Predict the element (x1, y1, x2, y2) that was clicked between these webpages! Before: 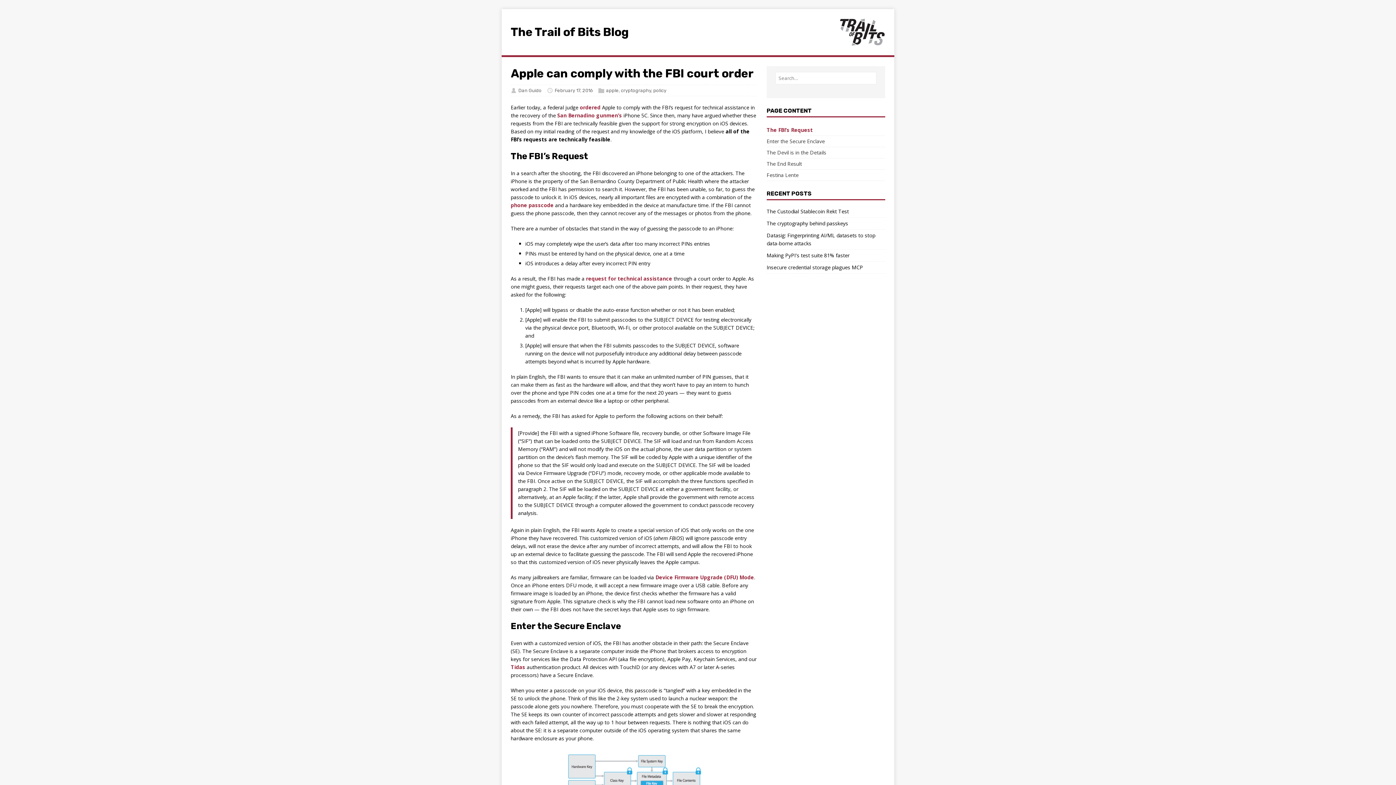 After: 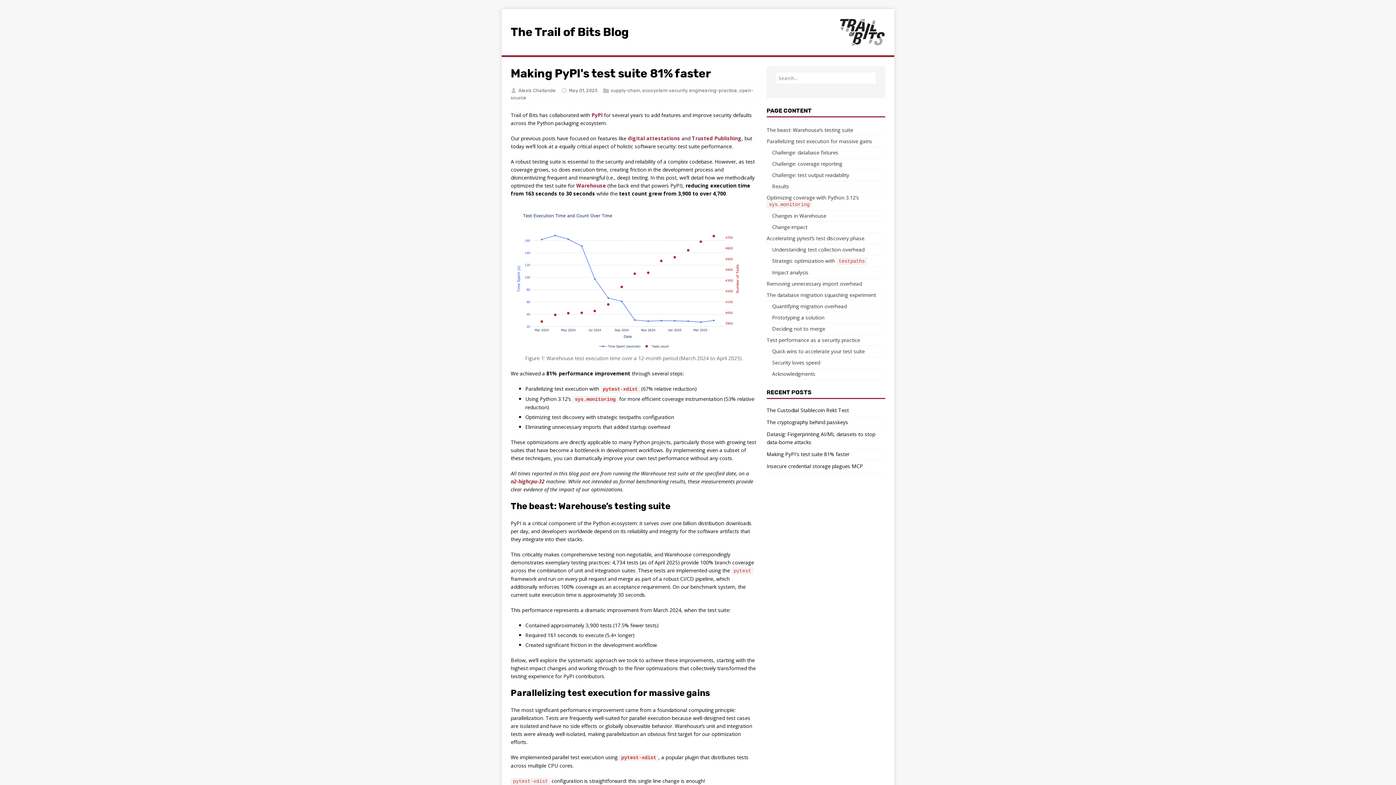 Action: bbox: (766, 251, 849, 258) label: Making PyPI's test suite 81% faster